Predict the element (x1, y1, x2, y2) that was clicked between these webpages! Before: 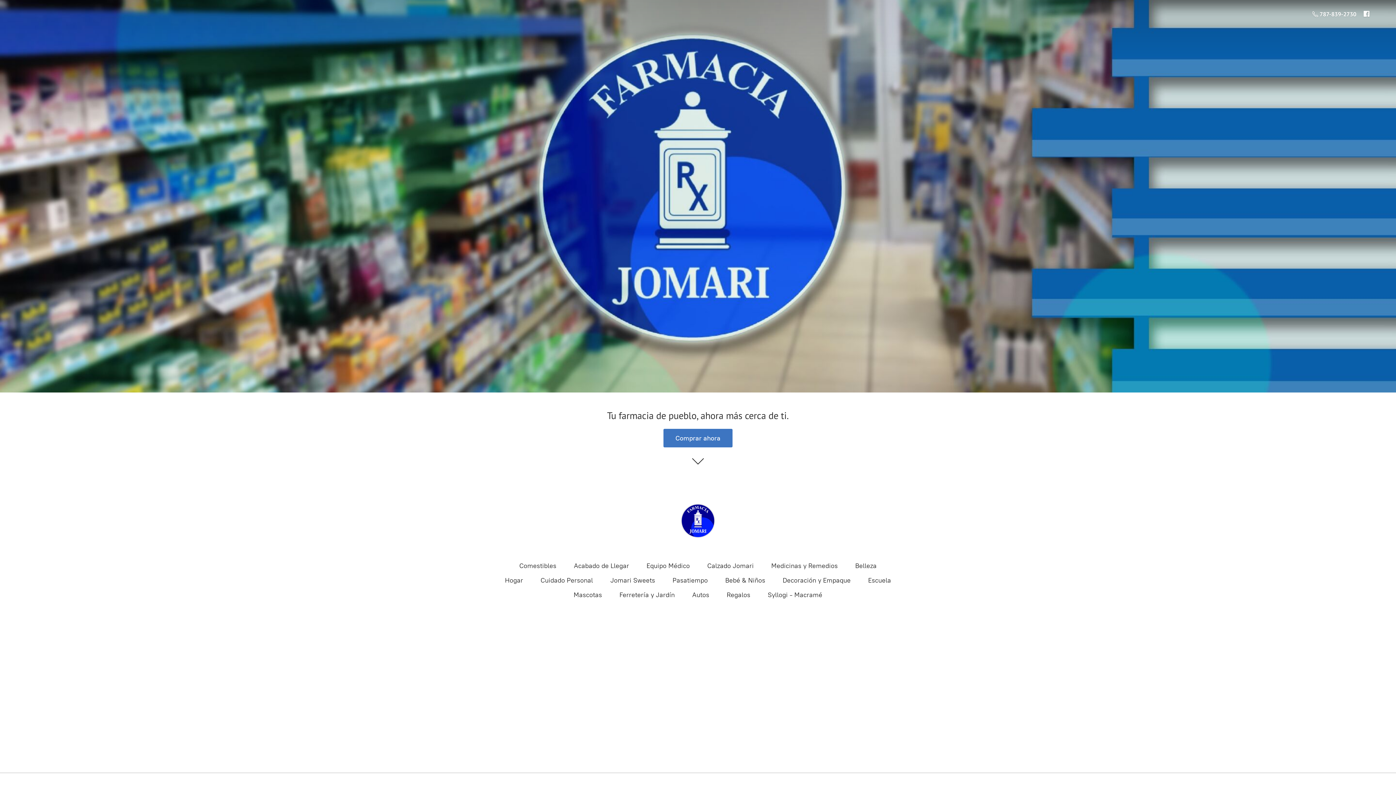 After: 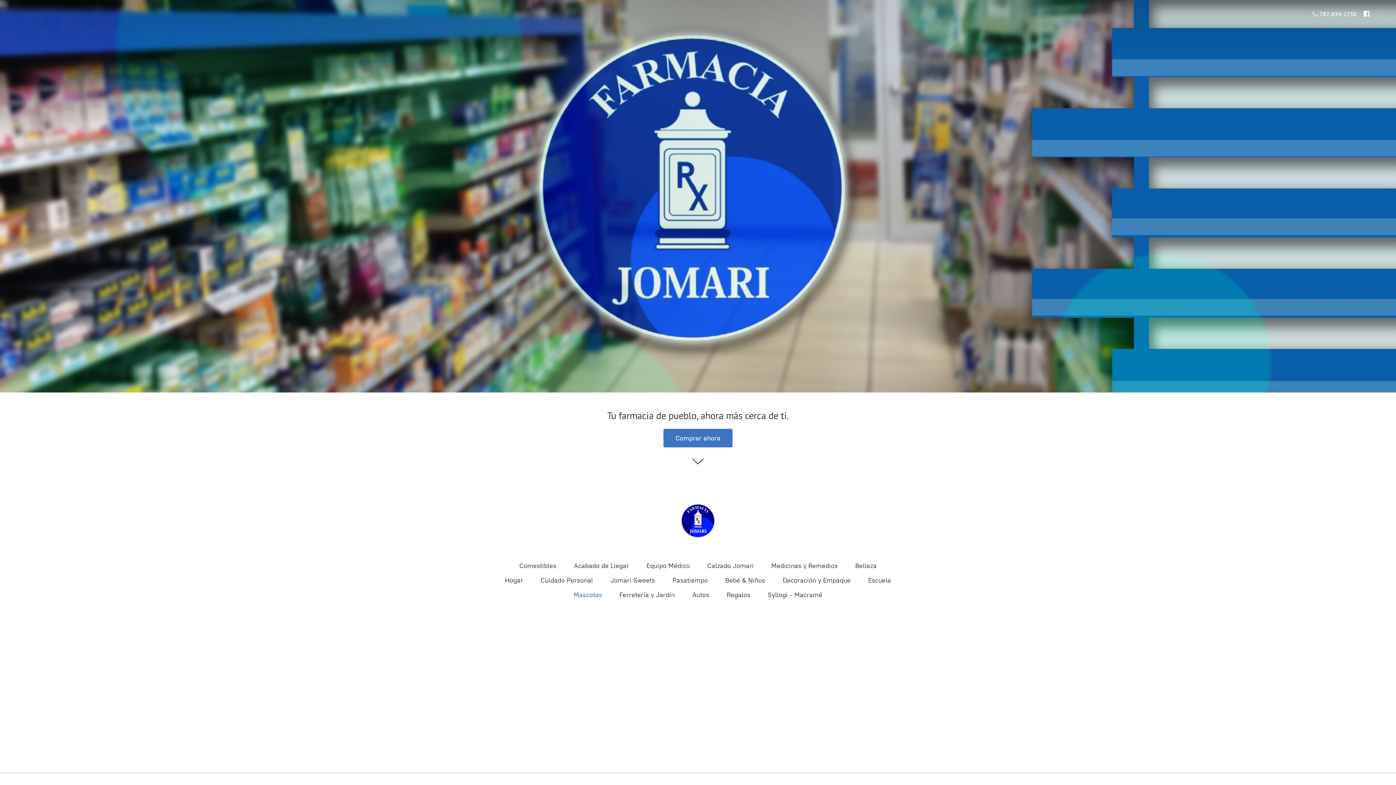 Action: label: Mascotas bbox: (573, 589, 602, 601)